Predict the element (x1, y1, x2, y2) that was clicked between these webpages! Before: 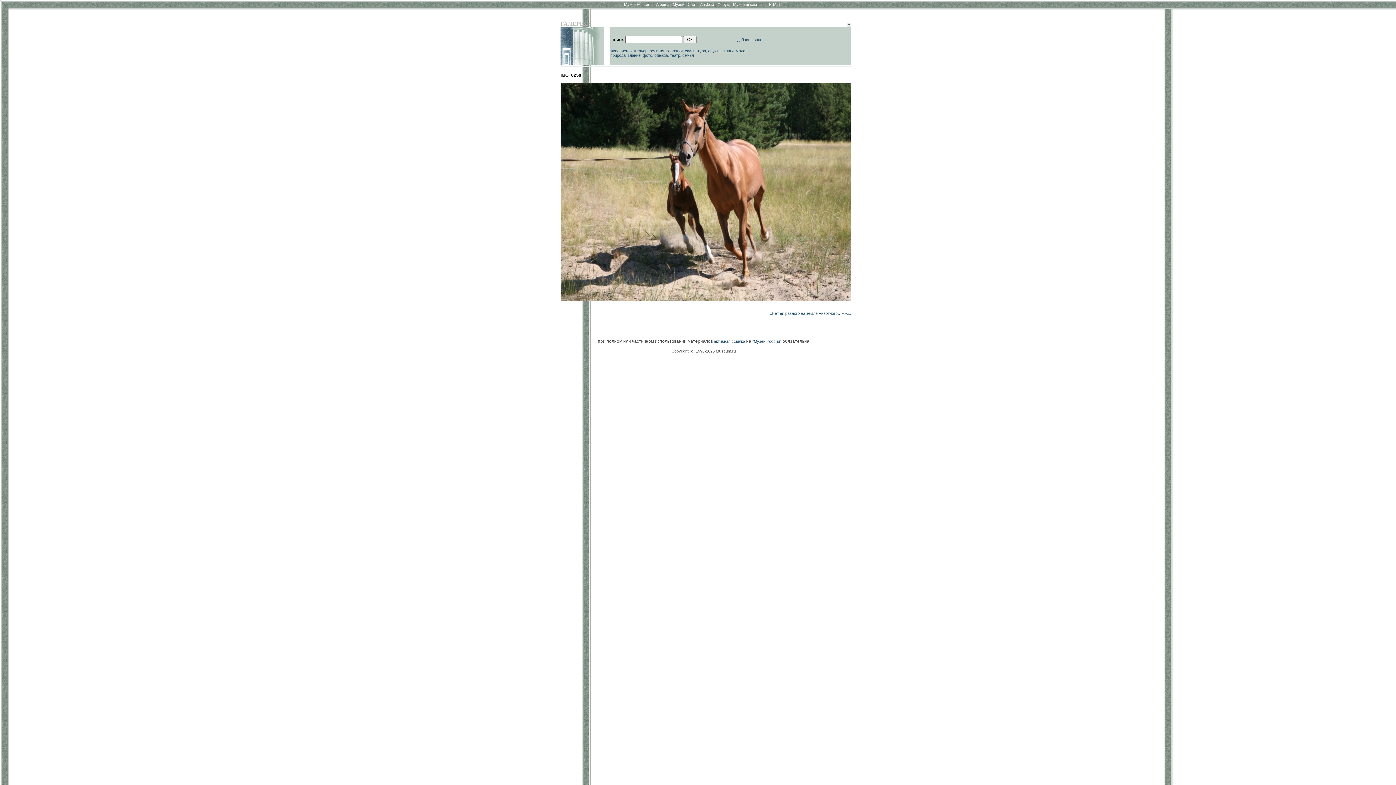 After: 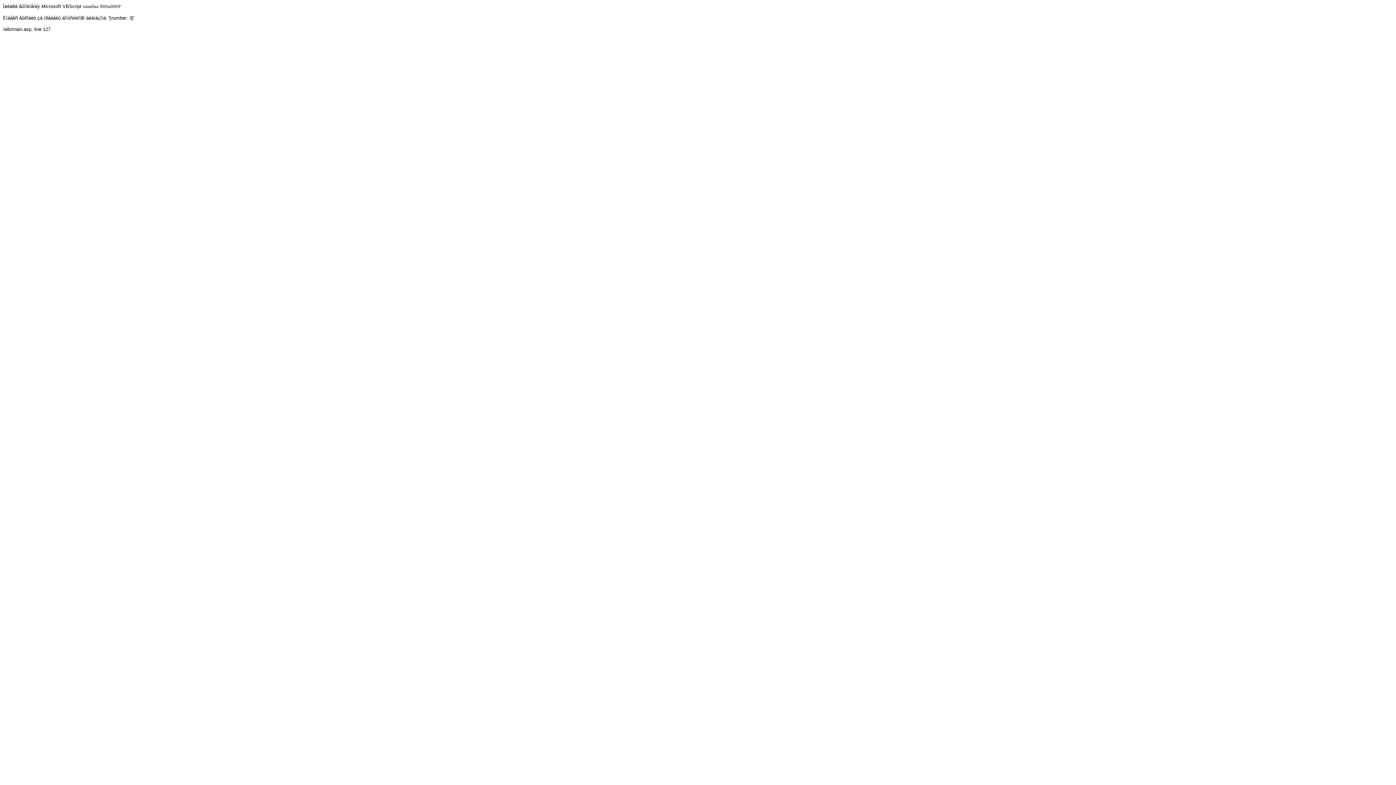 Action: bbox: (708, 48, 721, 53) label: оружие